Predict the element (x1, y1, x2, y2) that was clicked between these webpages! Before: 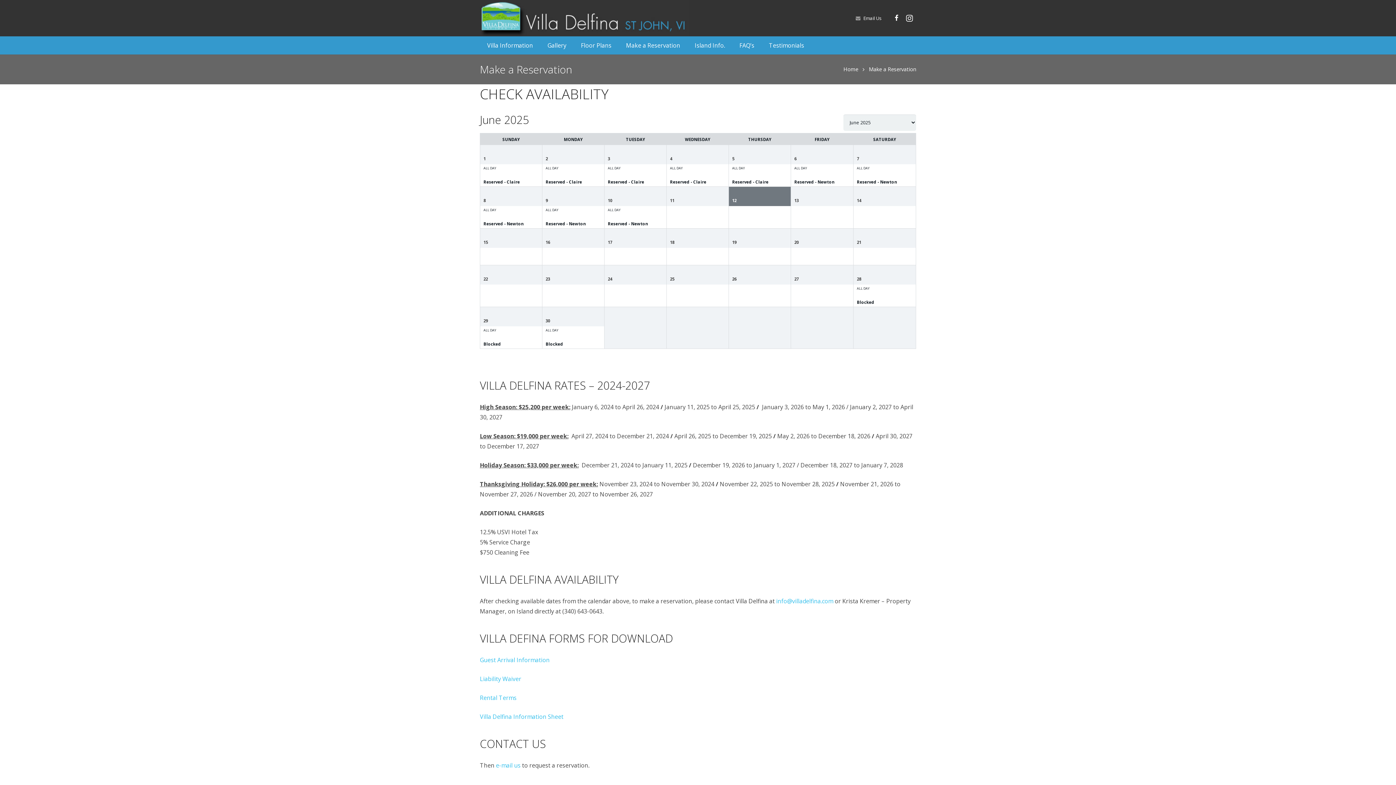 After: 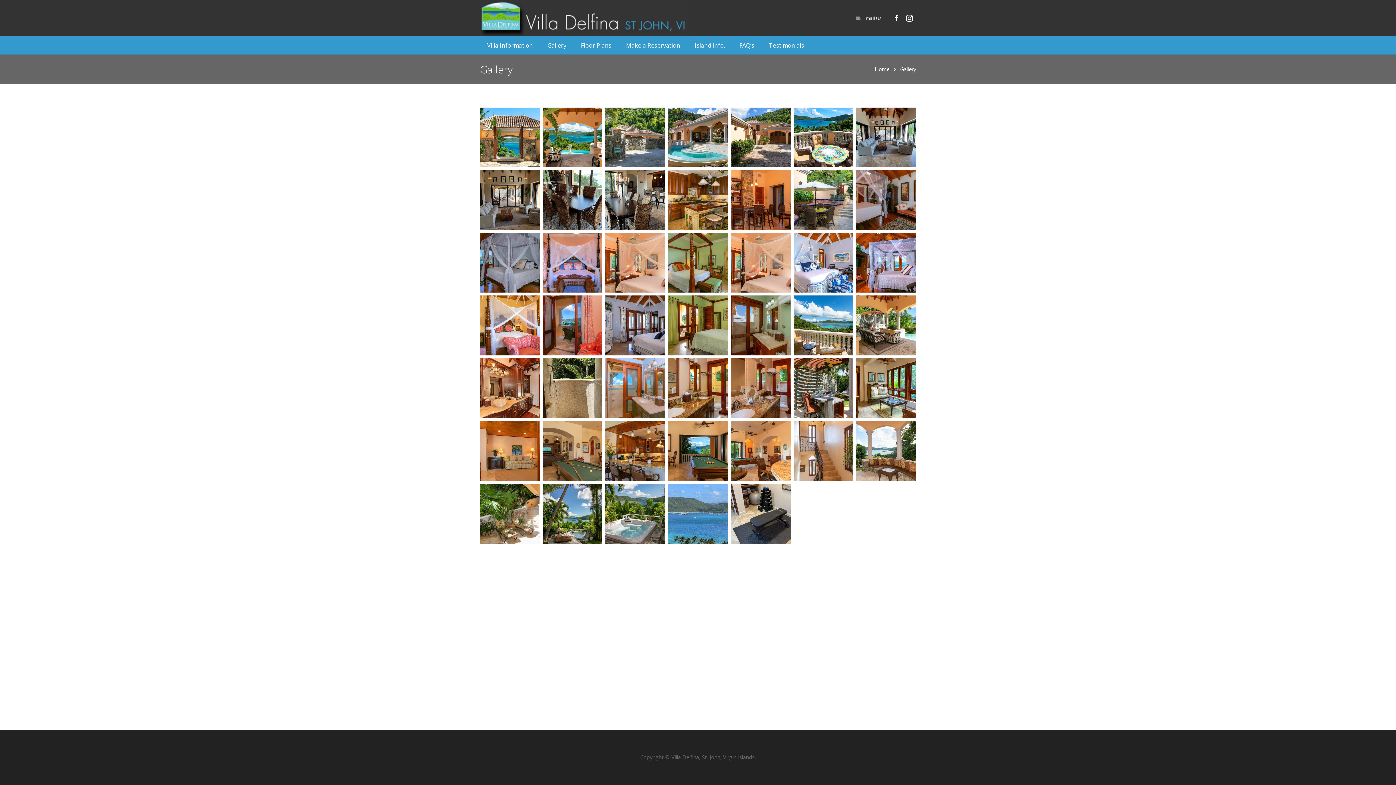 Action: label: Gallery bbox: (540, 36, 573, 54)